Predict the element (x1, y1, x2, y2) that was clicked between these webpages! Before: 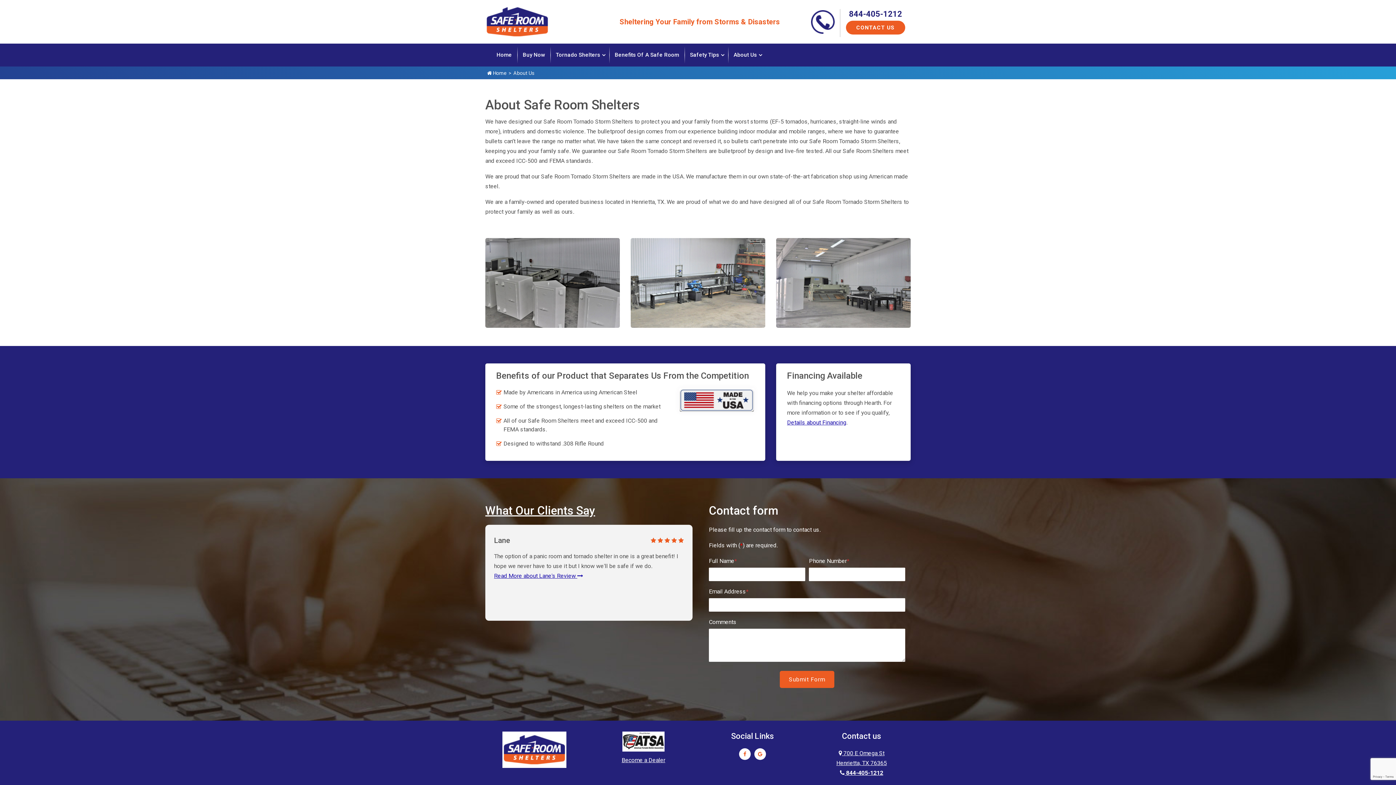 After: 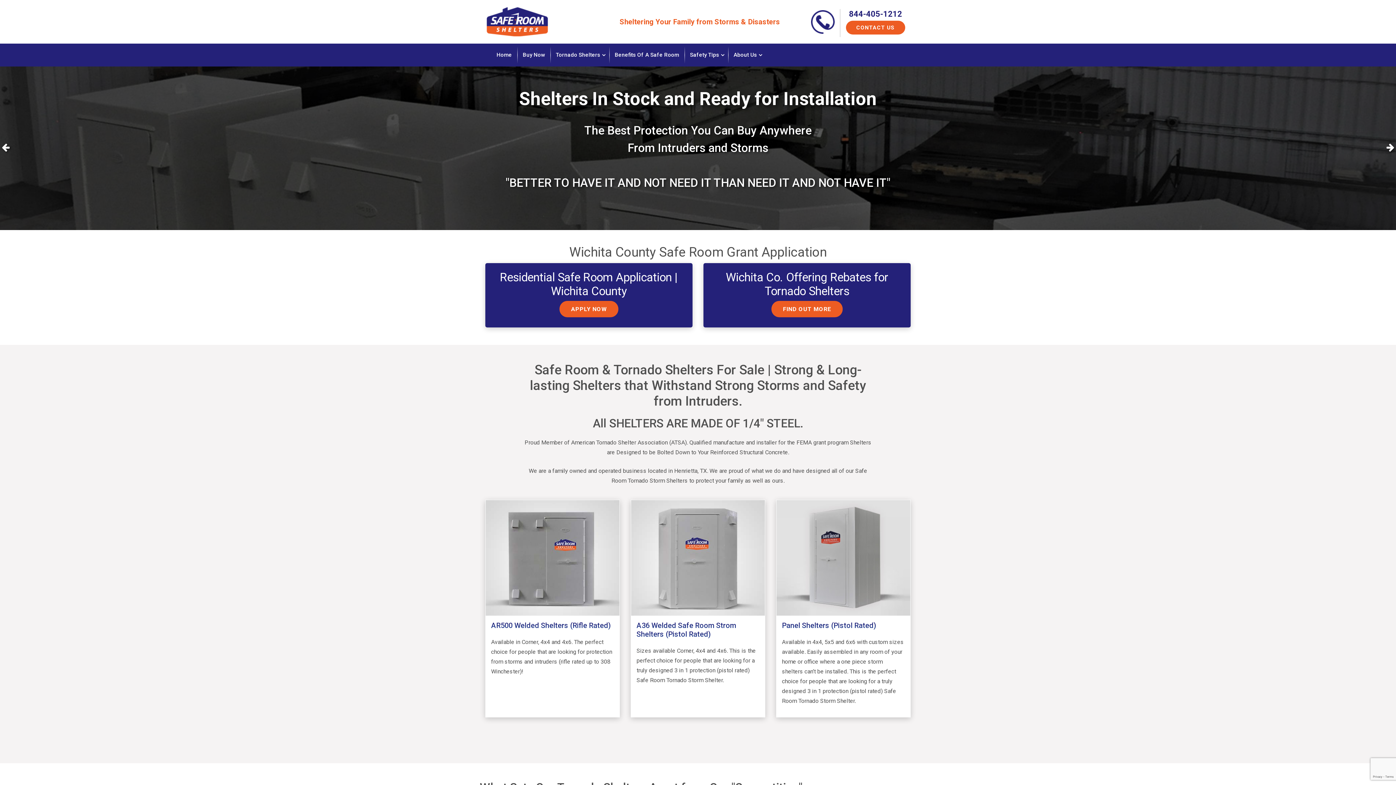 Action: bbox: (502, 746, 566, 753)